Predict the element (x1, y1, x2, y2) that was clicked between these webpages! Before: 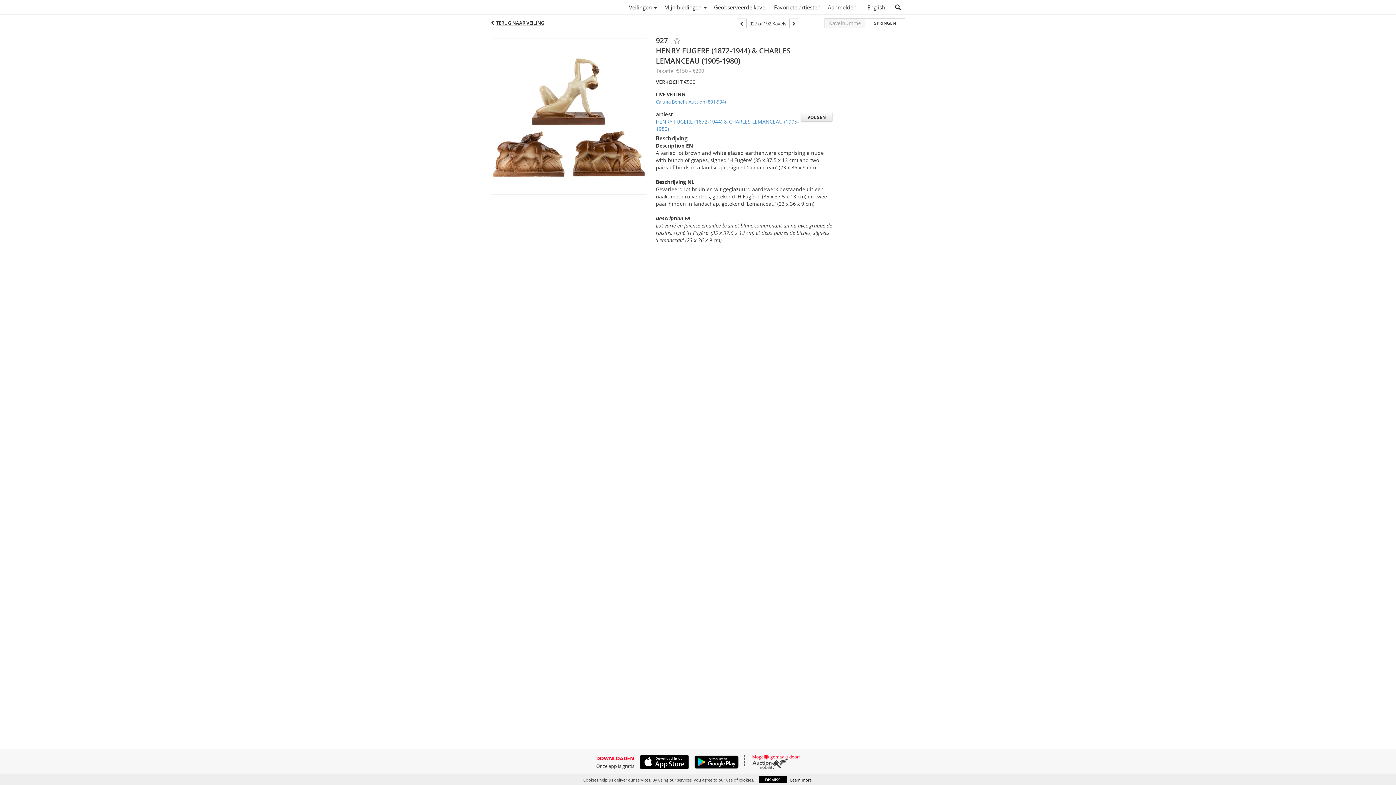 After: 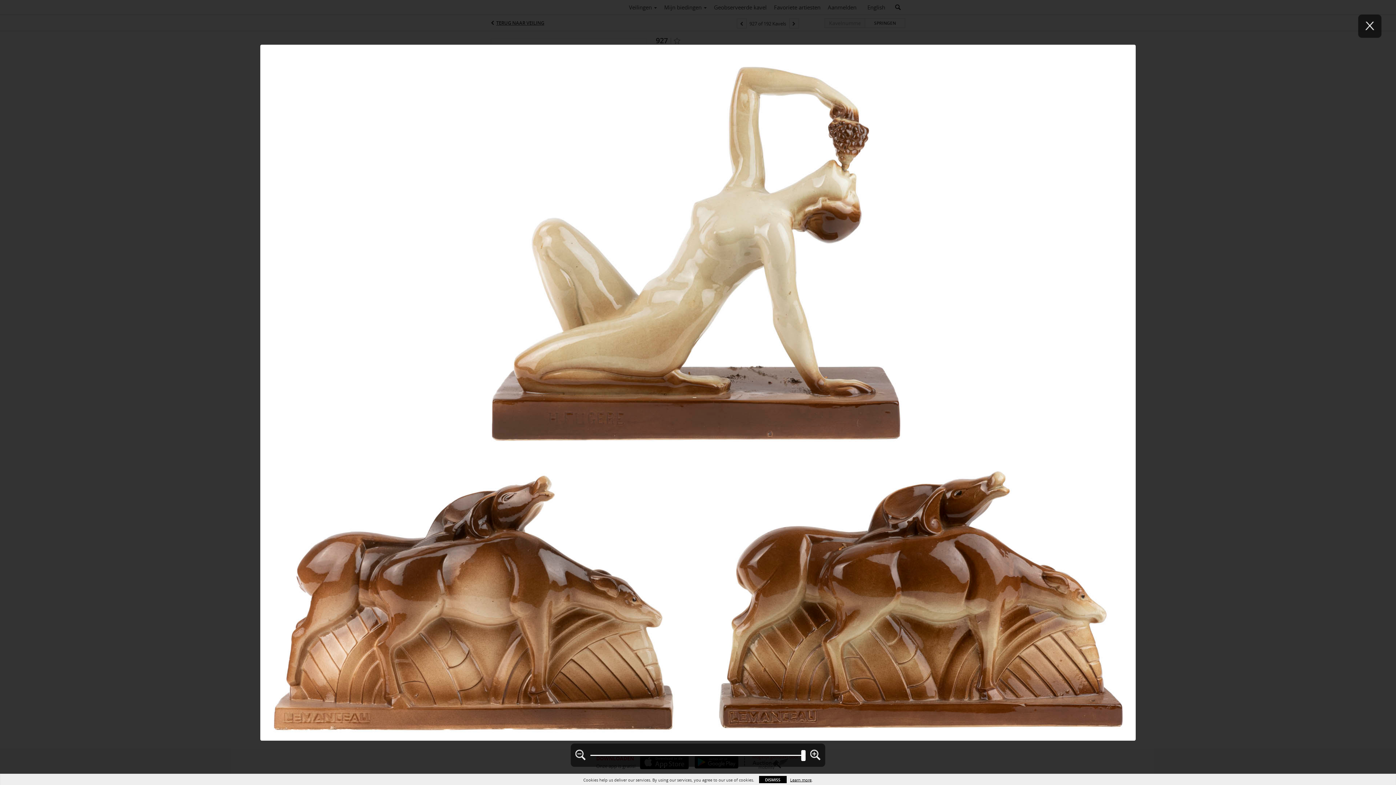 Action: bbox: (490, 113, 647, 118)